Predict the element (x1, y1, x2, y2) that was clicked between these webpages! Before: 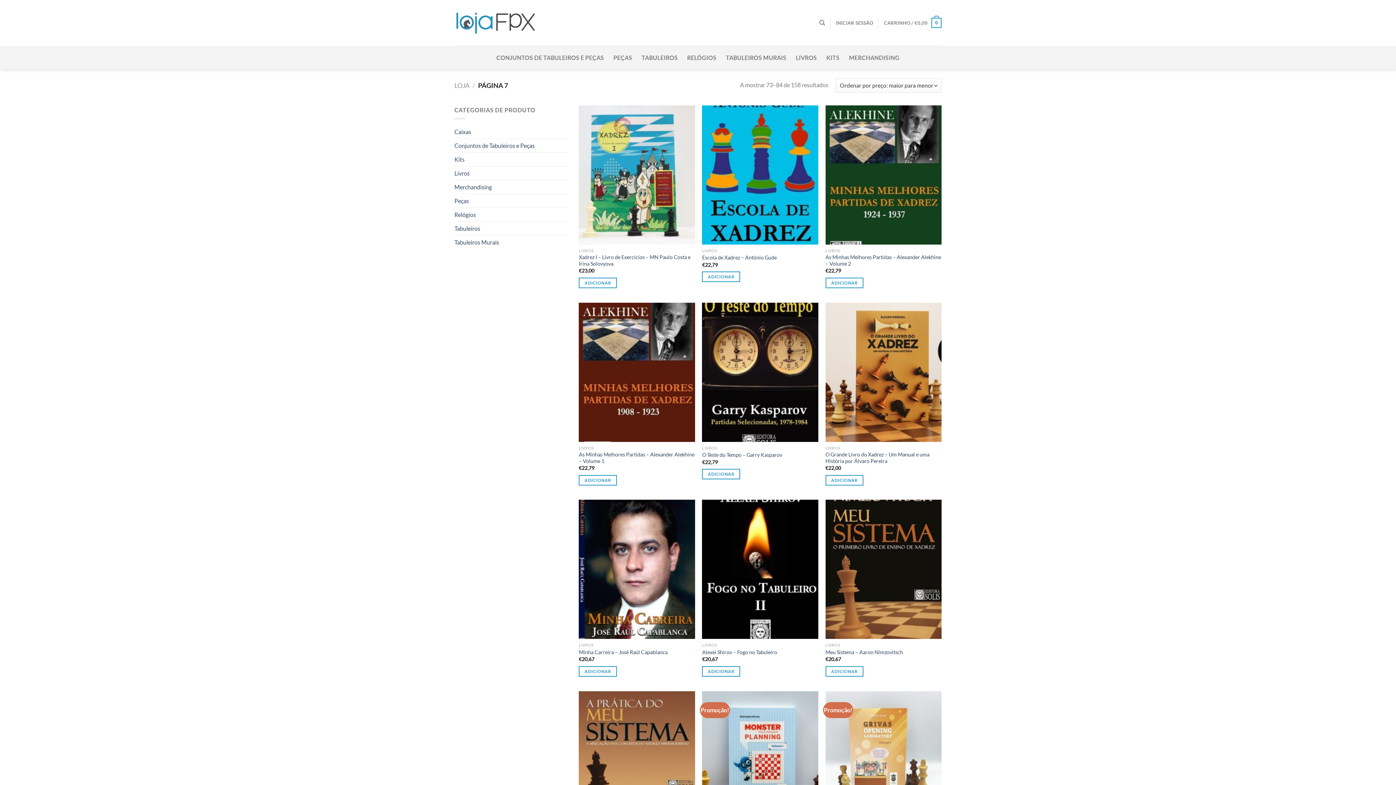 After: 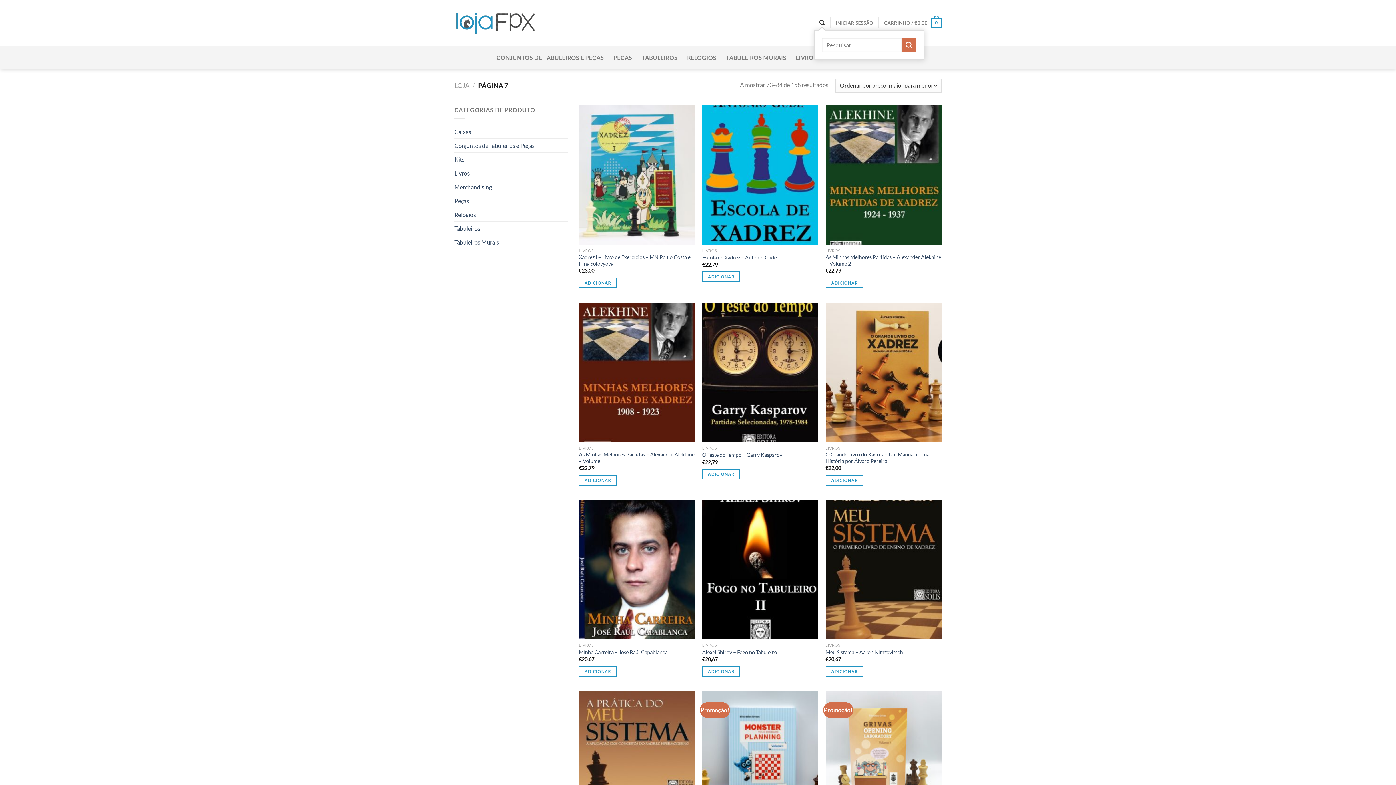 Action: bbox: (819, 16, 825, 29) label: Pesquisar